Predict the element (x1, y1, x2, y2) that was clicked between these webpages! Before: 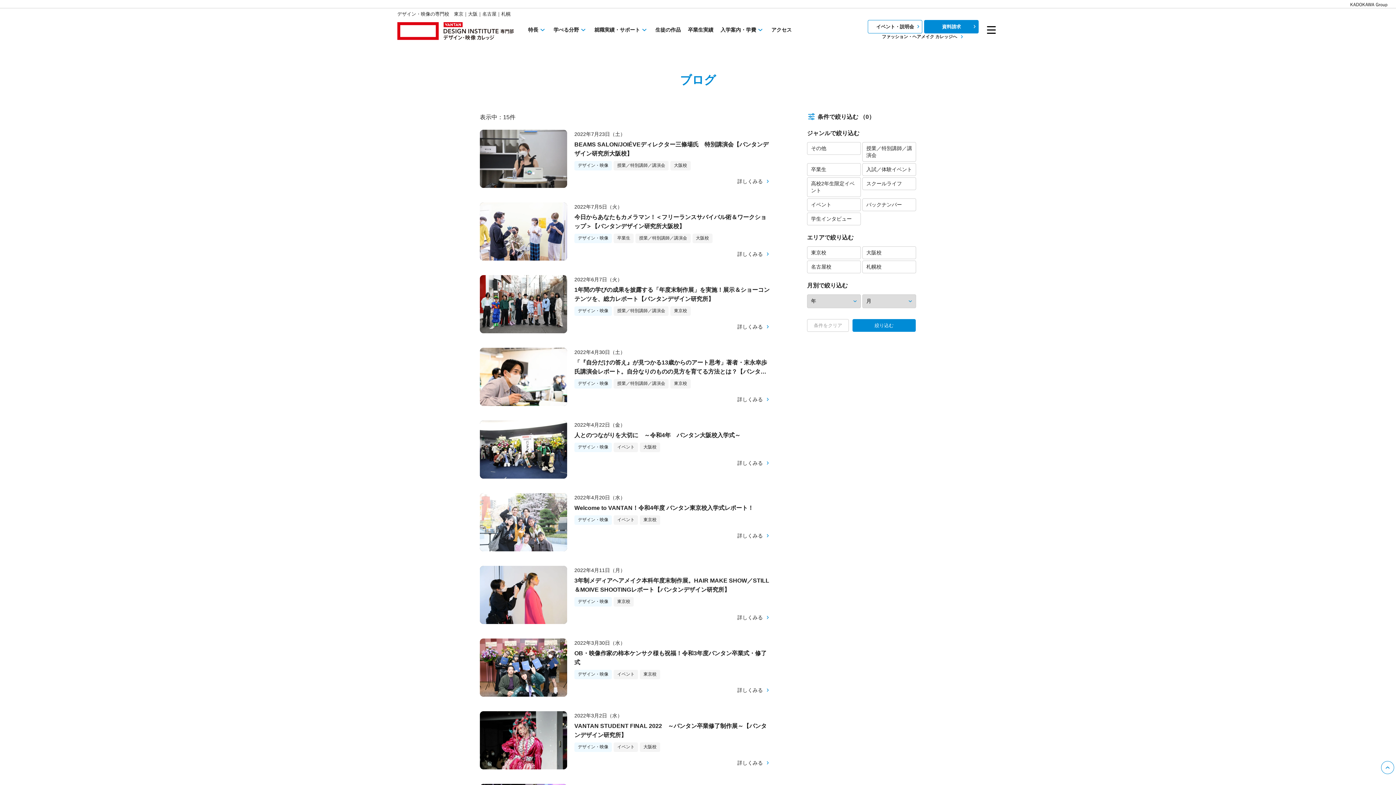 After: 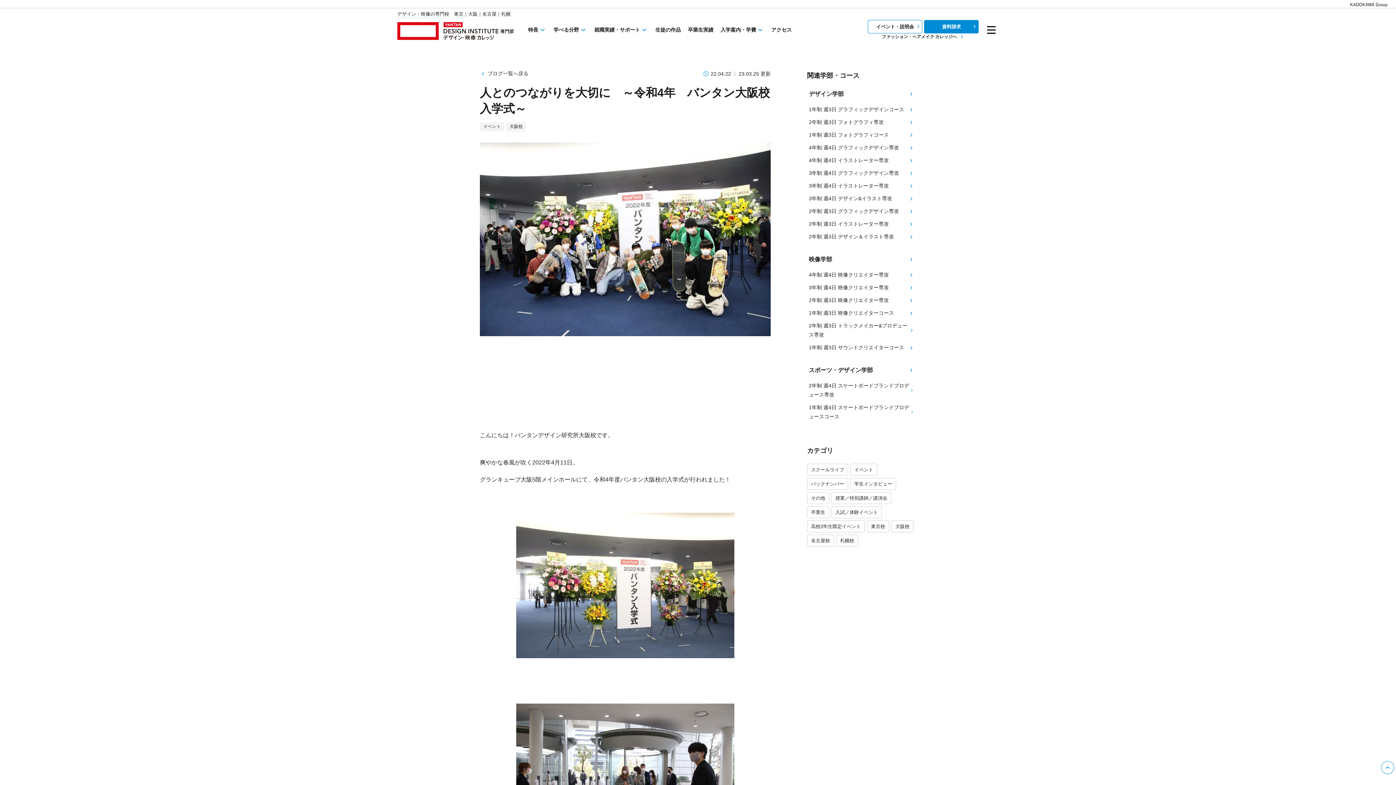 Action: bbox: (737, 459, 770, 467) label: 詳しくみる